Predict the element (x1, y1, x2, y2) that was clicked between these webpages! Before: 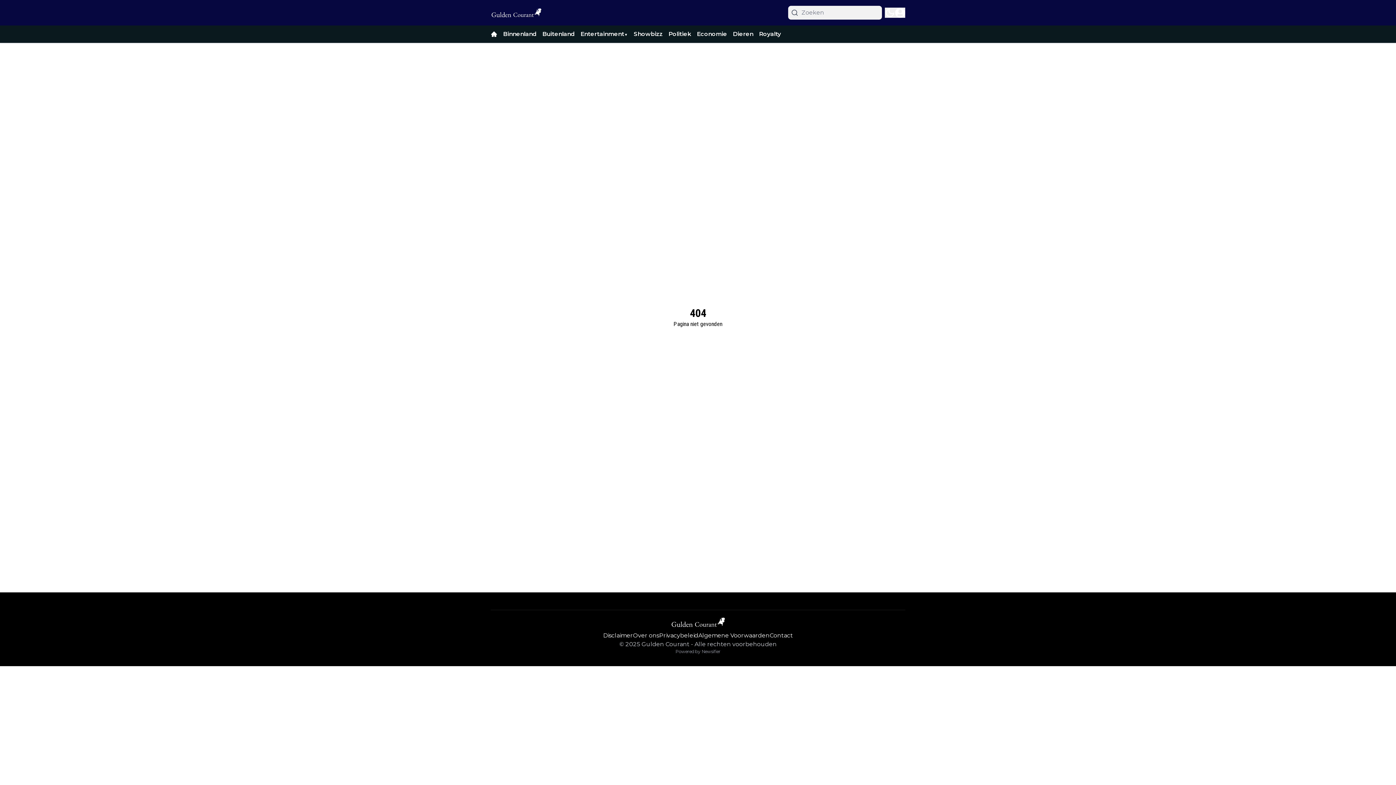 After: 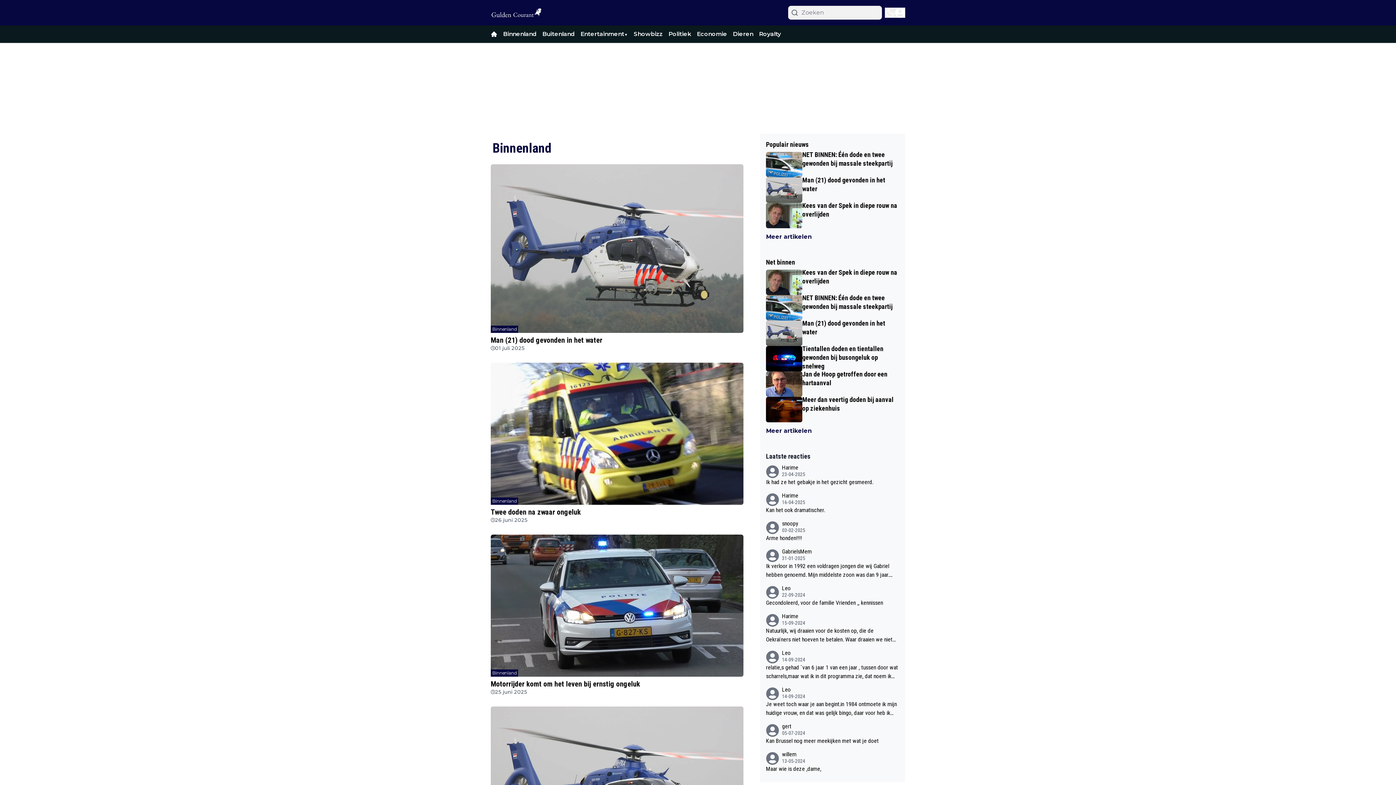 Action: label: Binnenland bbox: (503, 30, 542, 37)